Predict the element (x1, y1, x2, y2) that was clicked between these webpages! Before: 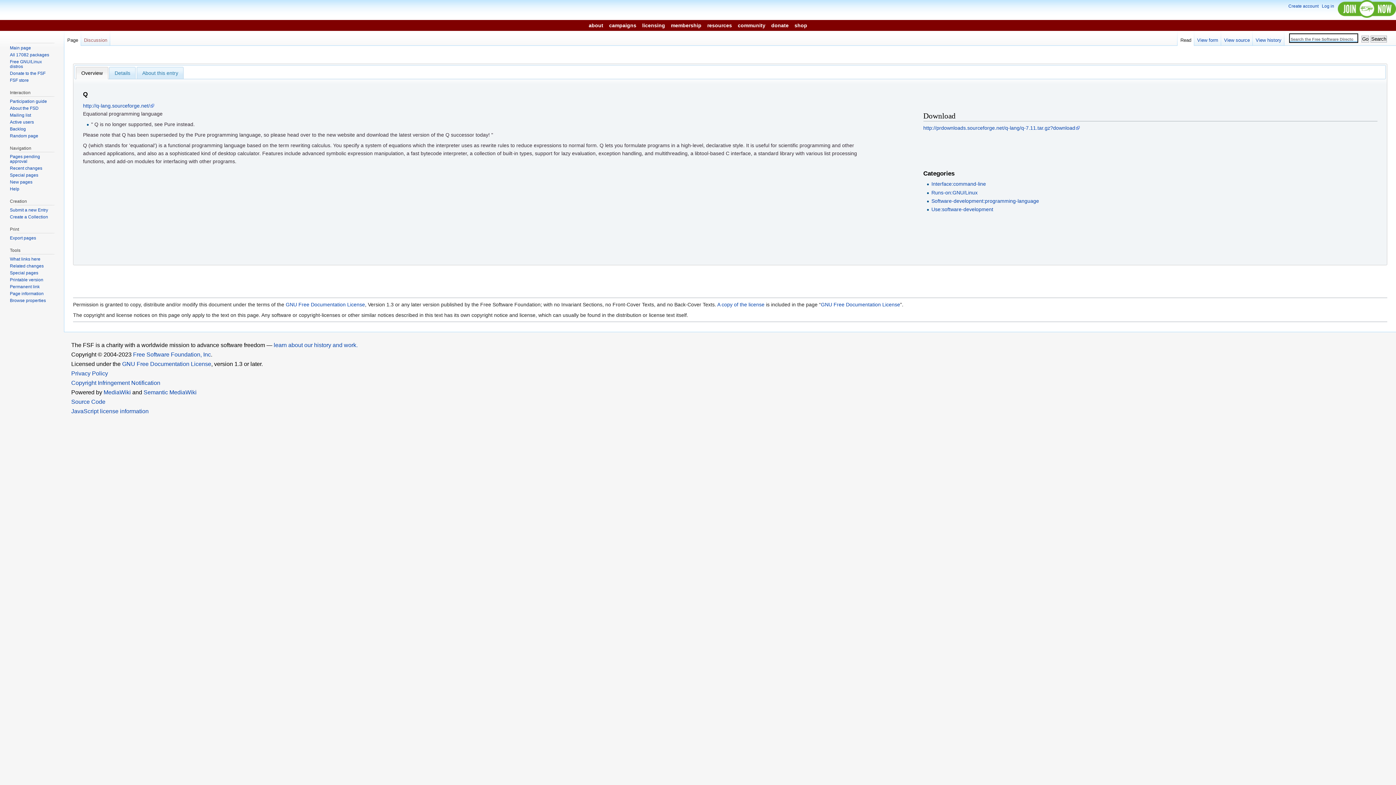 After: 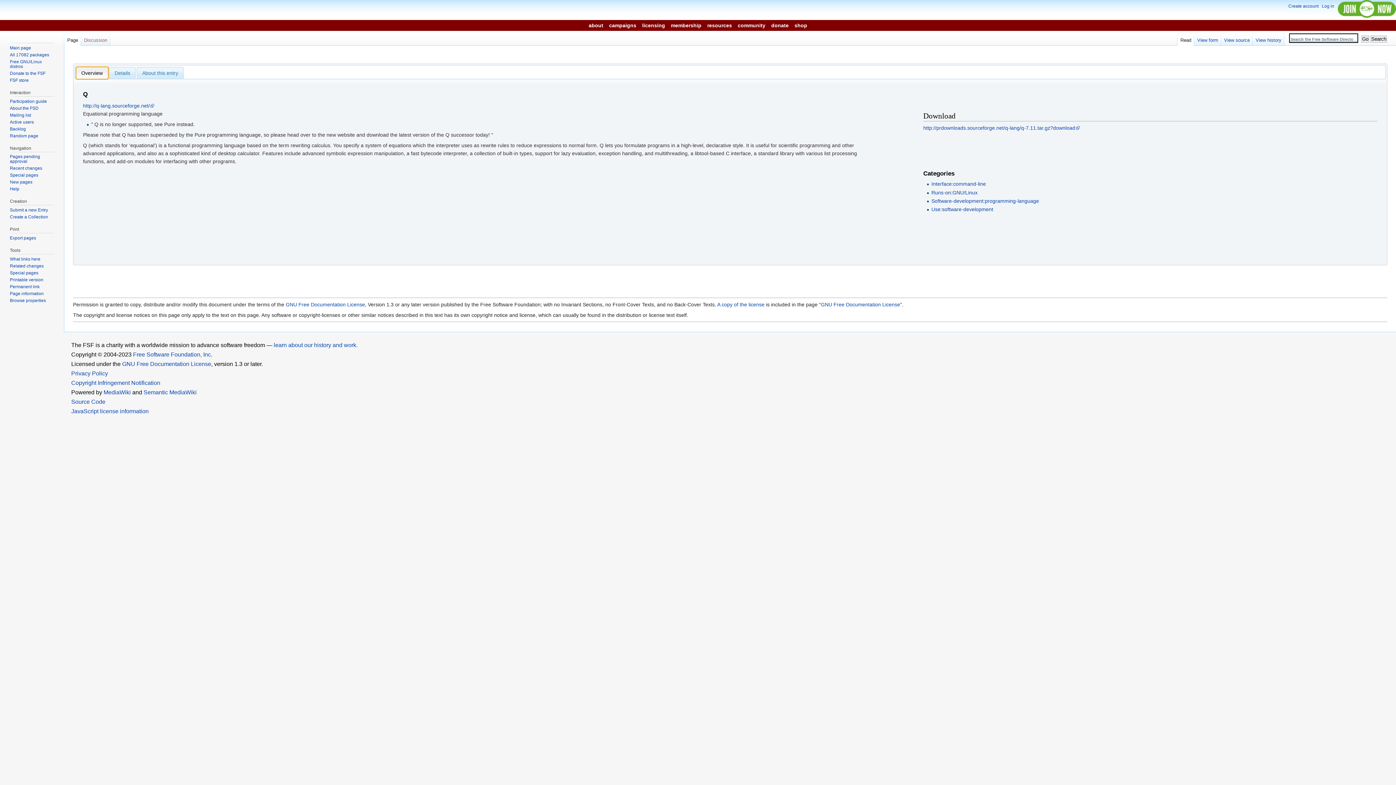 Action: bbox: (76, 67, 107, 78) label: Overview